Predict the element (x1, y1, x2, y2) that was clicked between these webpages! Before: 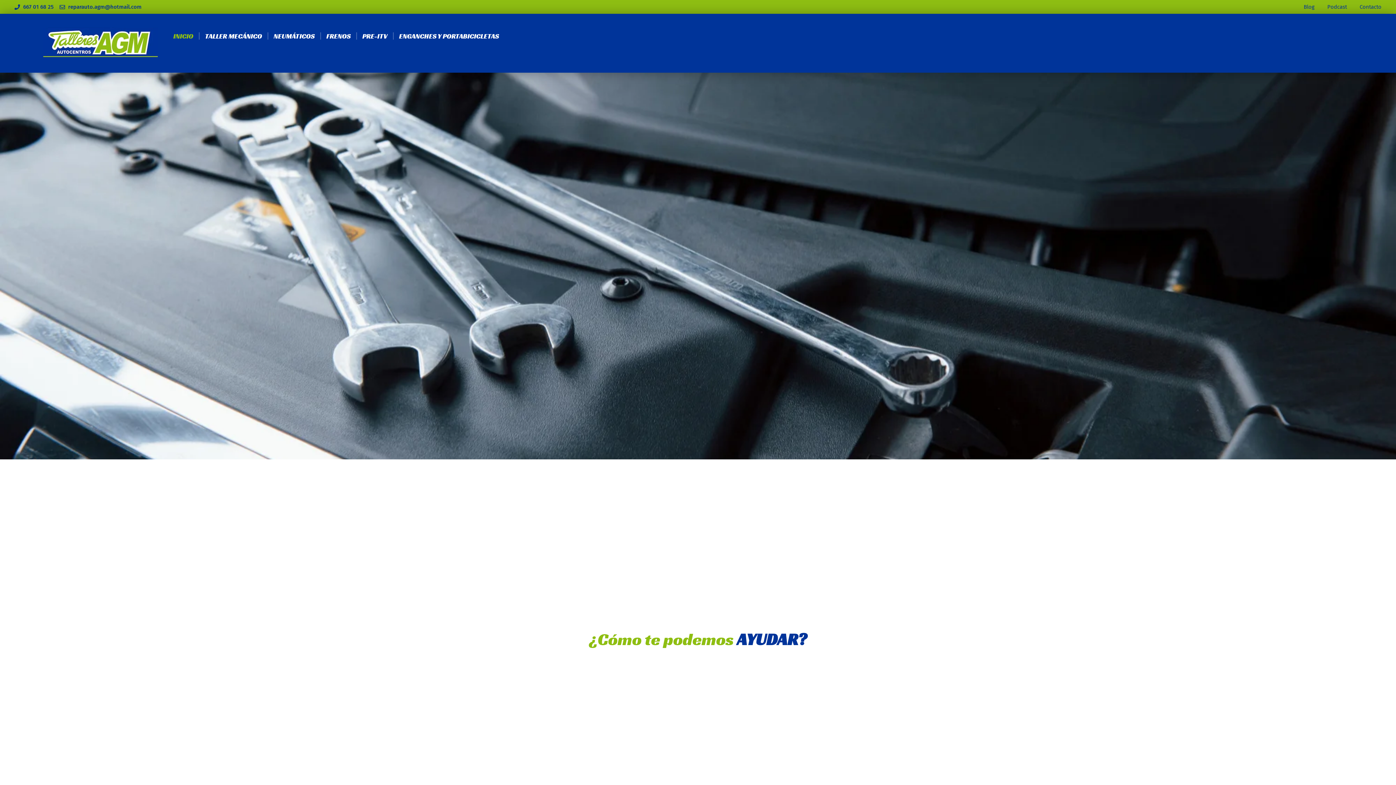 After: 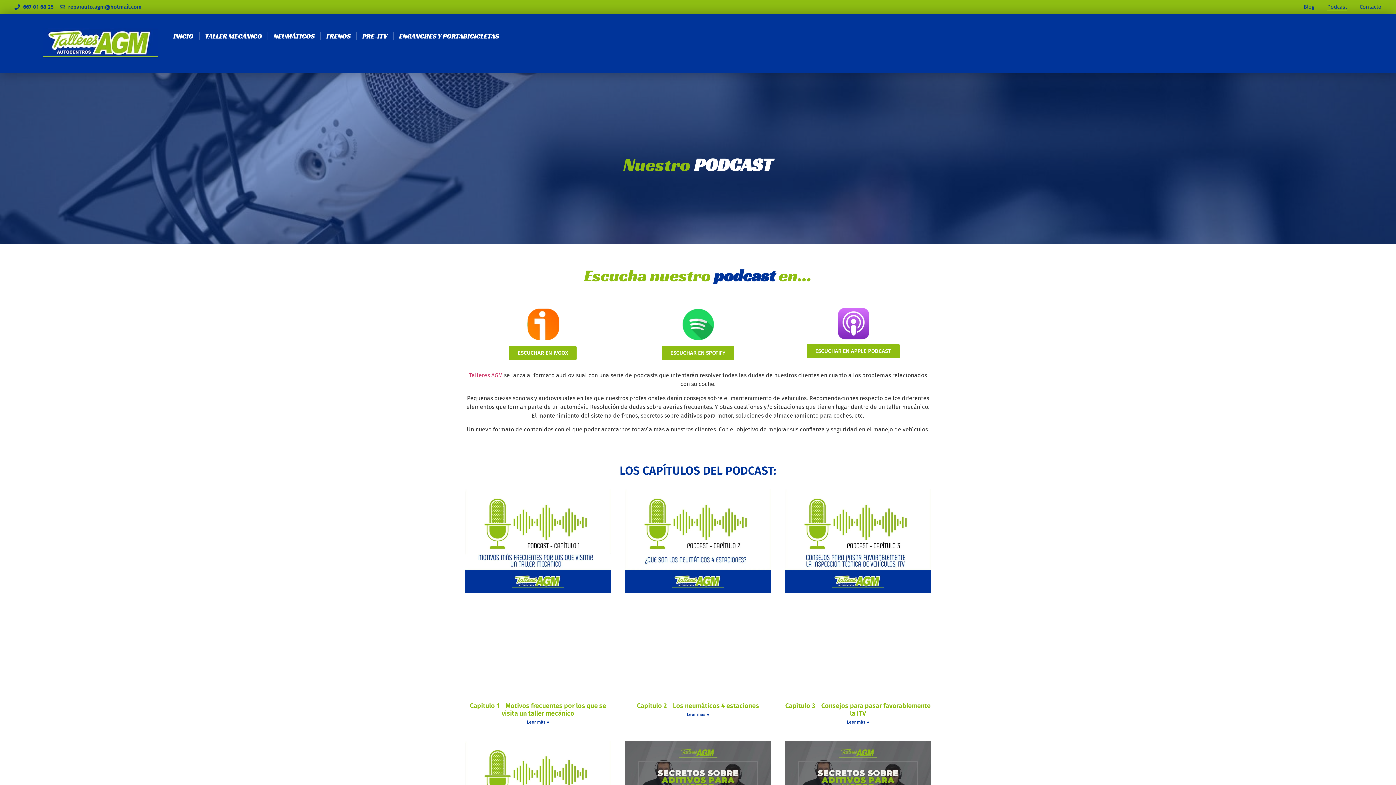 Action: bbox: (1327, 2, 1347, 10) label: Podcast